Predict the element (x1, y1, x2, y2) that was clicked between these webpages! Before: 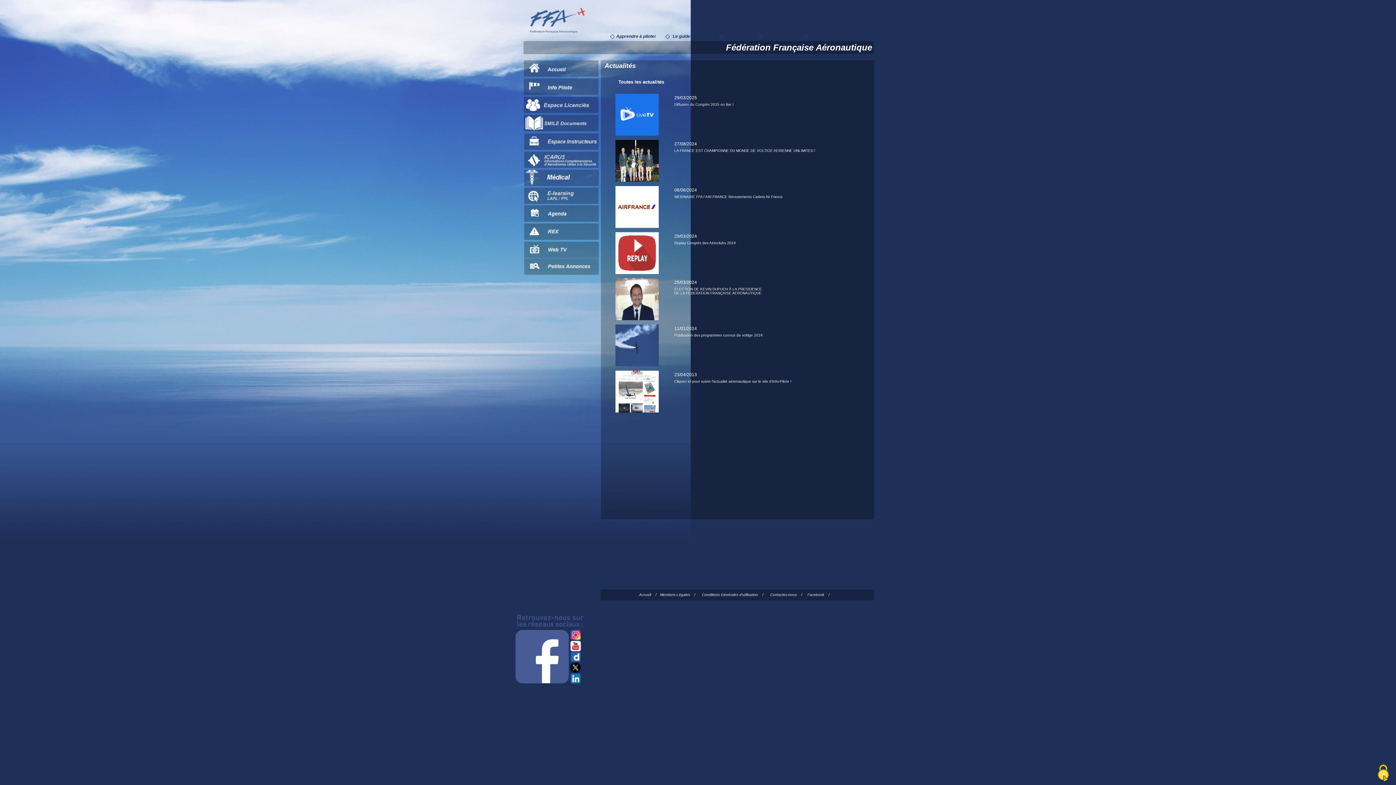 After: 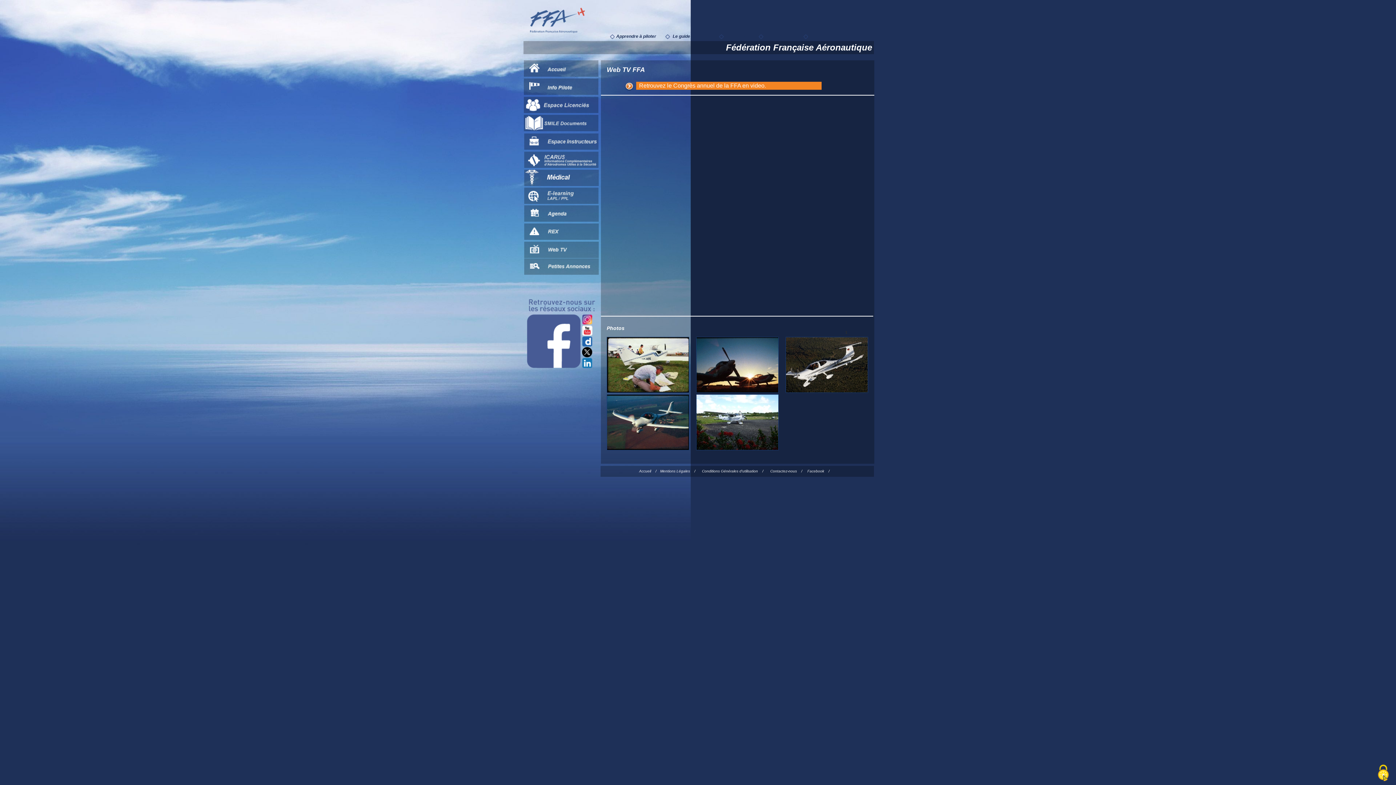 Action: bbox: (524, 241, 598, 258)